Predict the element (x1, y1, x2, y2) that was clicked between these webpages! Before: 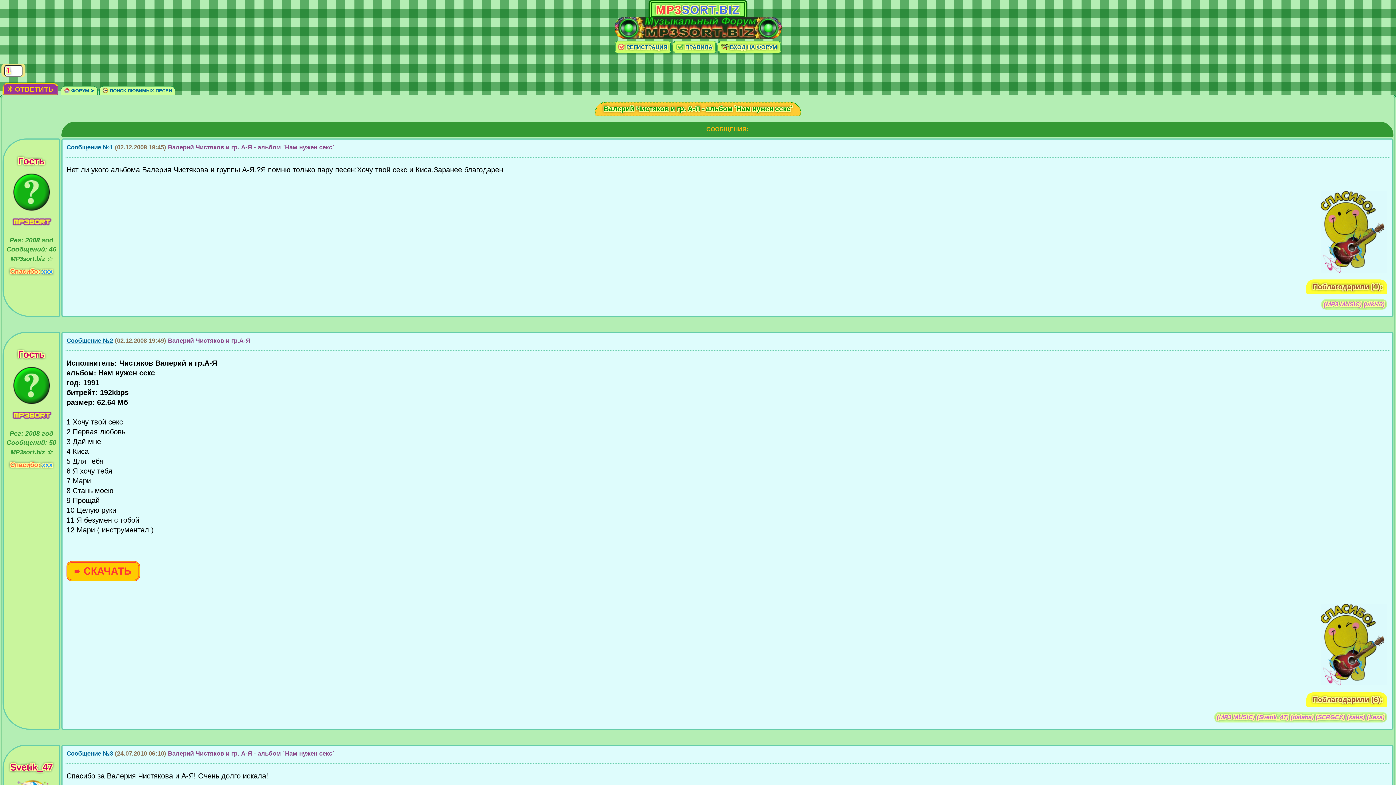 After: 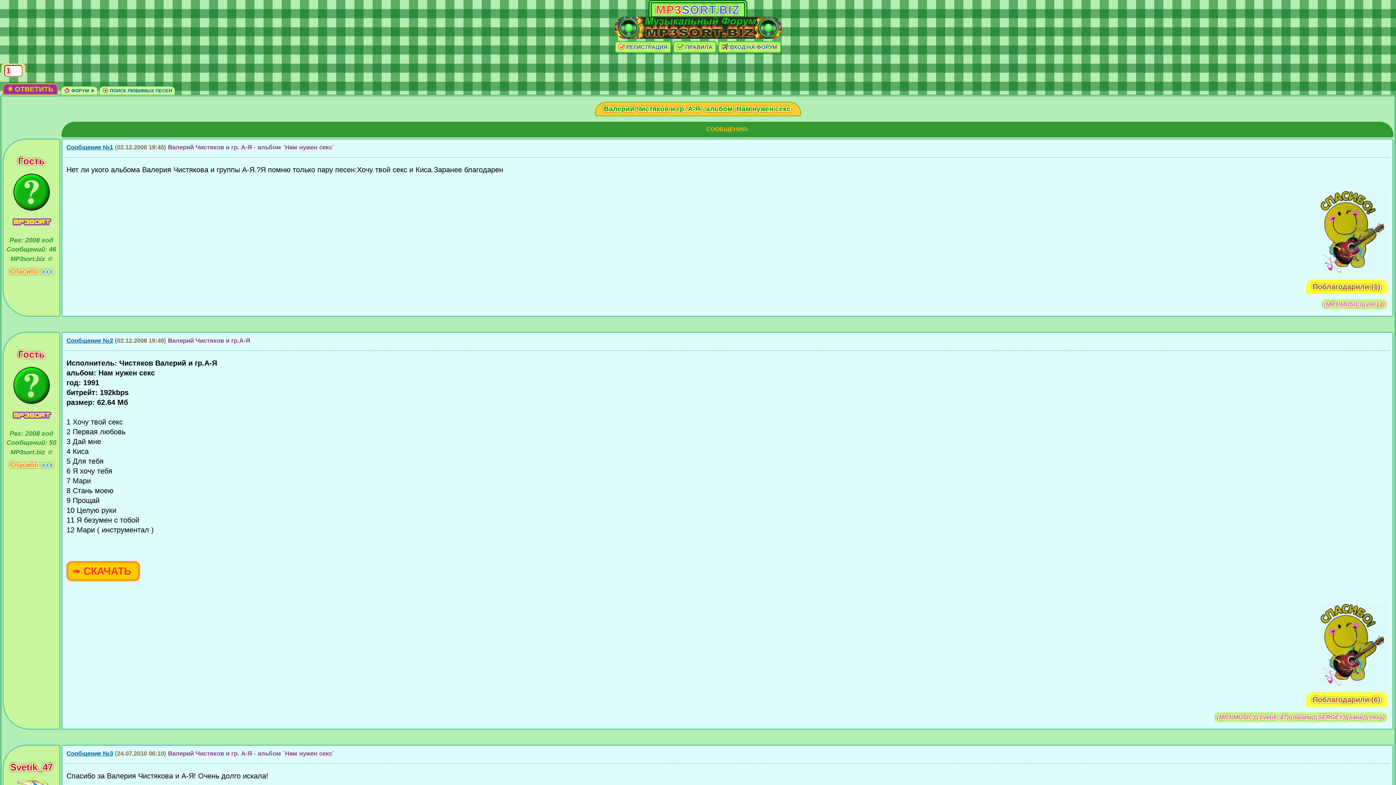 Action: bbox: (706, 126, 748, 132) label: СООБЩЕНИЯ: